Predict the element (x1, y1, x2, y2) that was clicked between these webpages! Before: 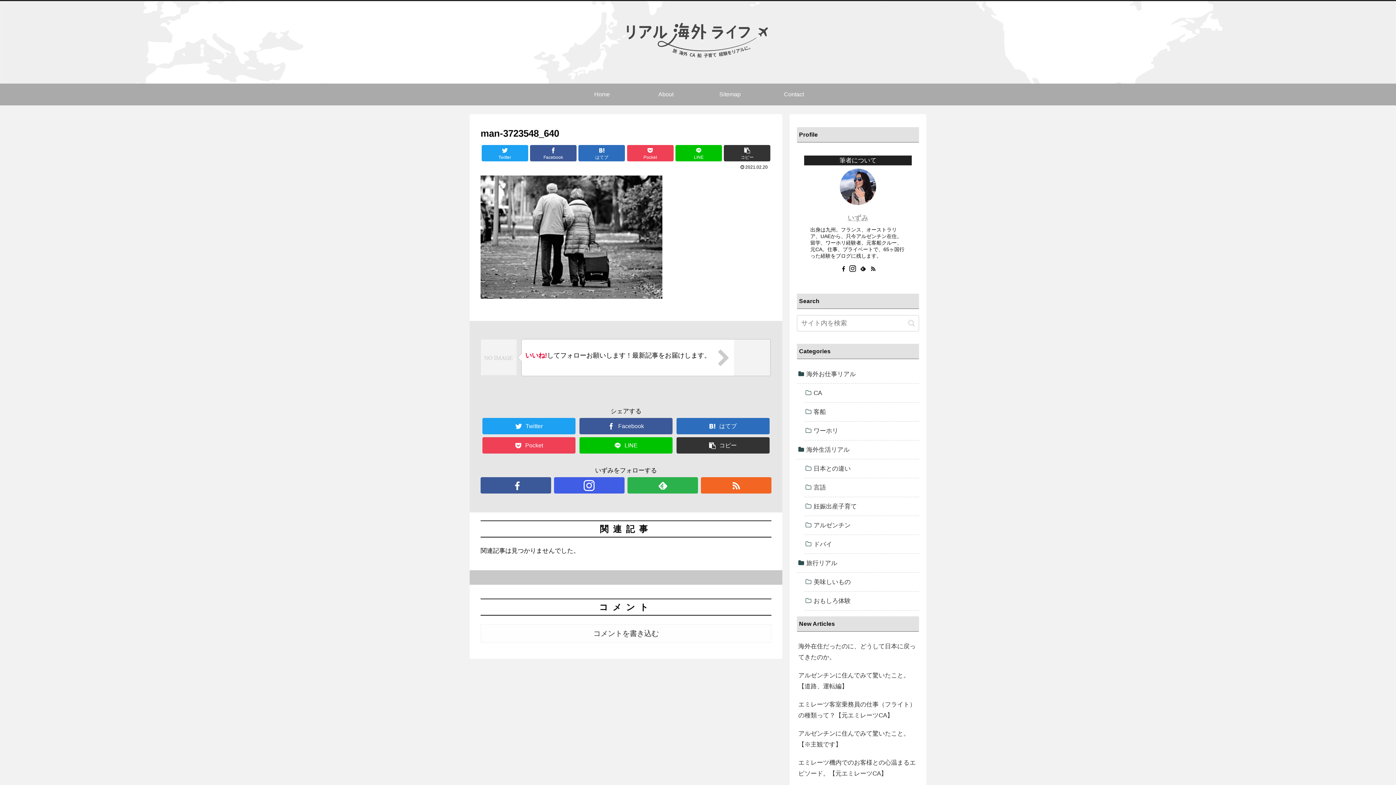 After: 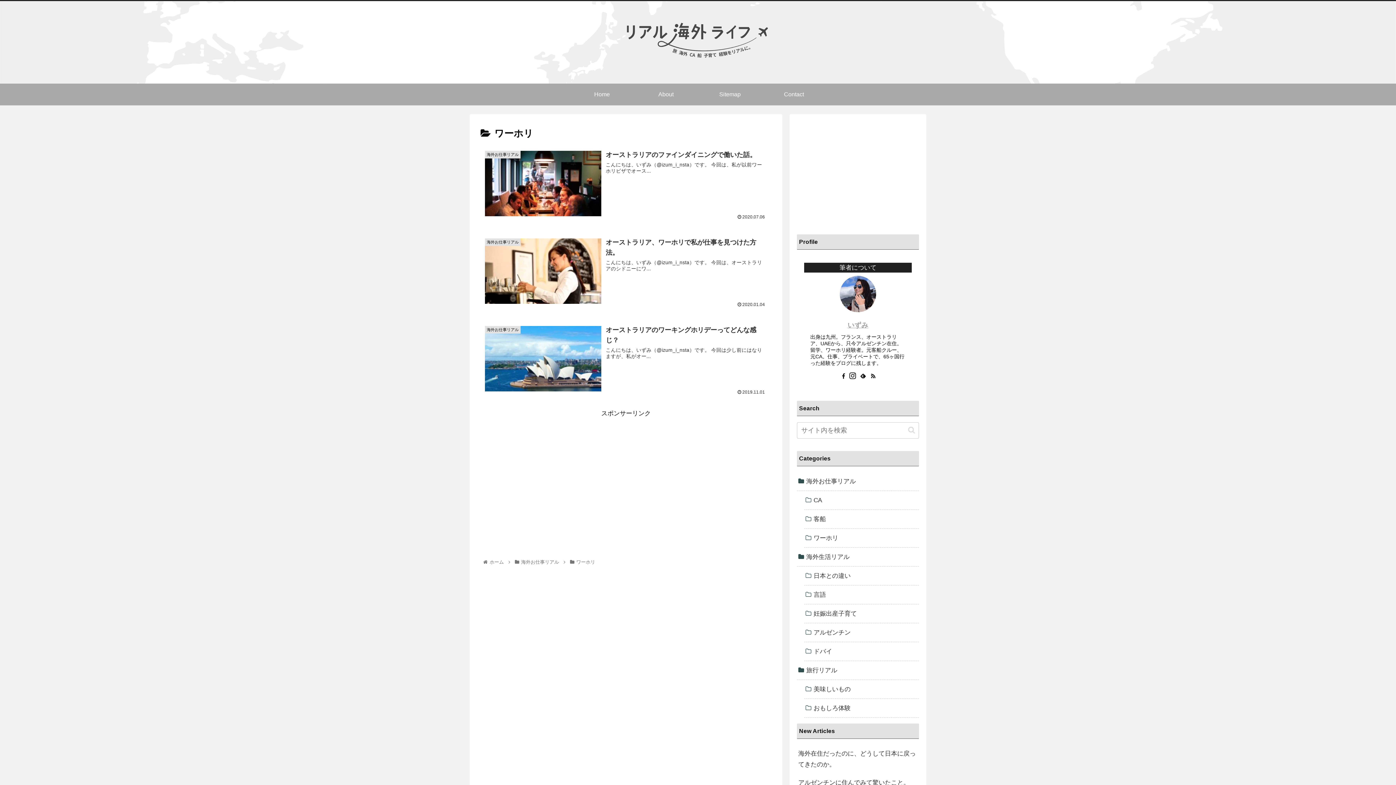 Action: bbox: (804, 421, 919, 440) label: ワーホリ